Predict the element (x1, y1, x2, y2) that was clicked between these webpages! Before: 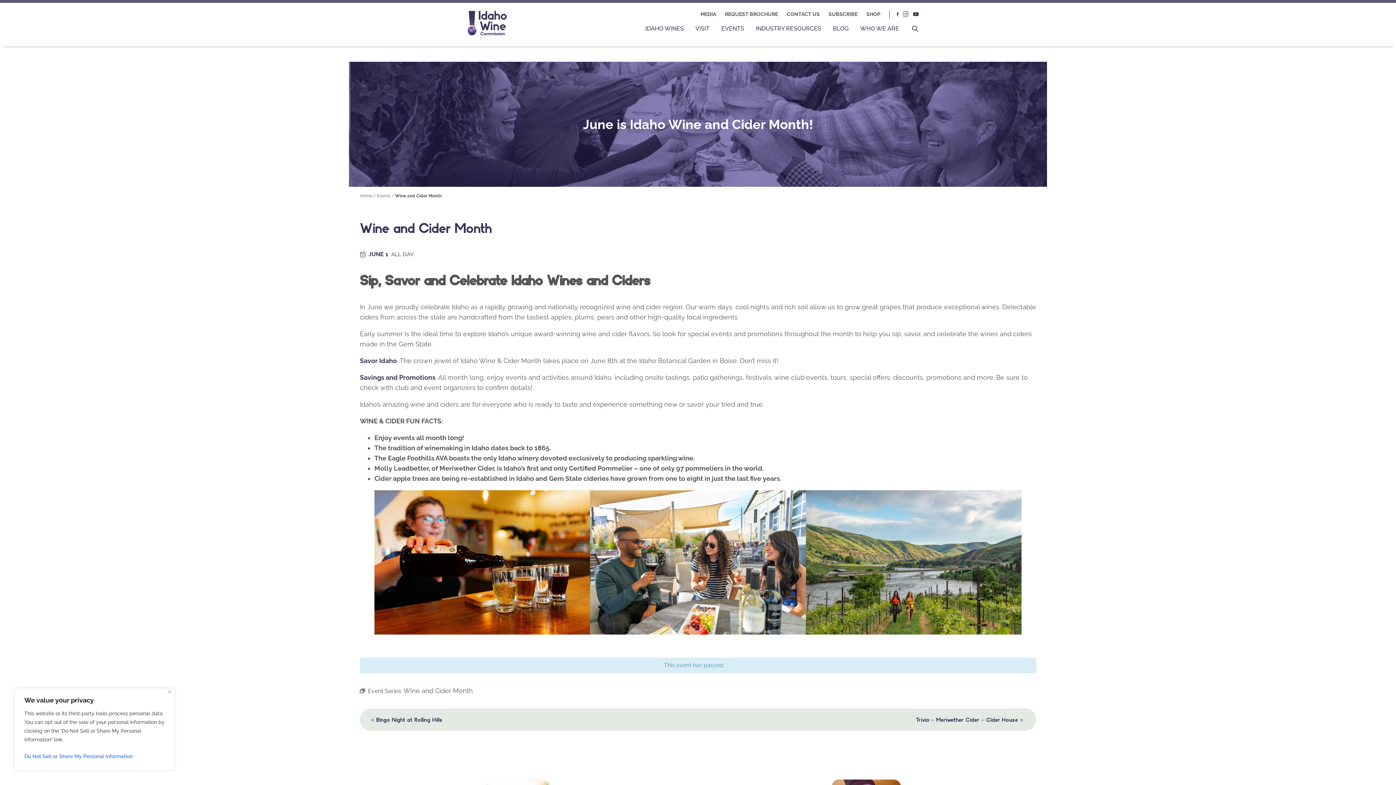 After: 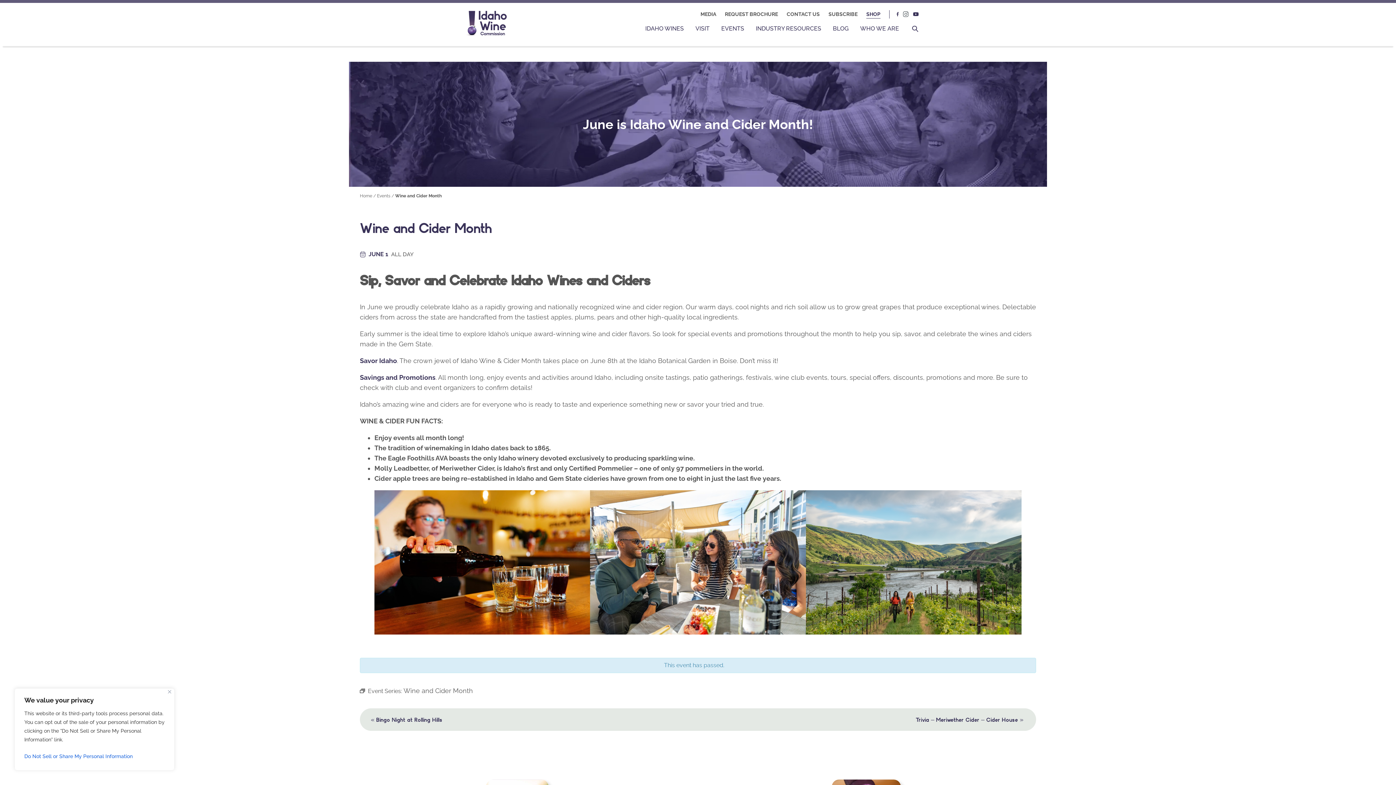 Action: bbox: (866, 10, 880, 18) label: SHOP